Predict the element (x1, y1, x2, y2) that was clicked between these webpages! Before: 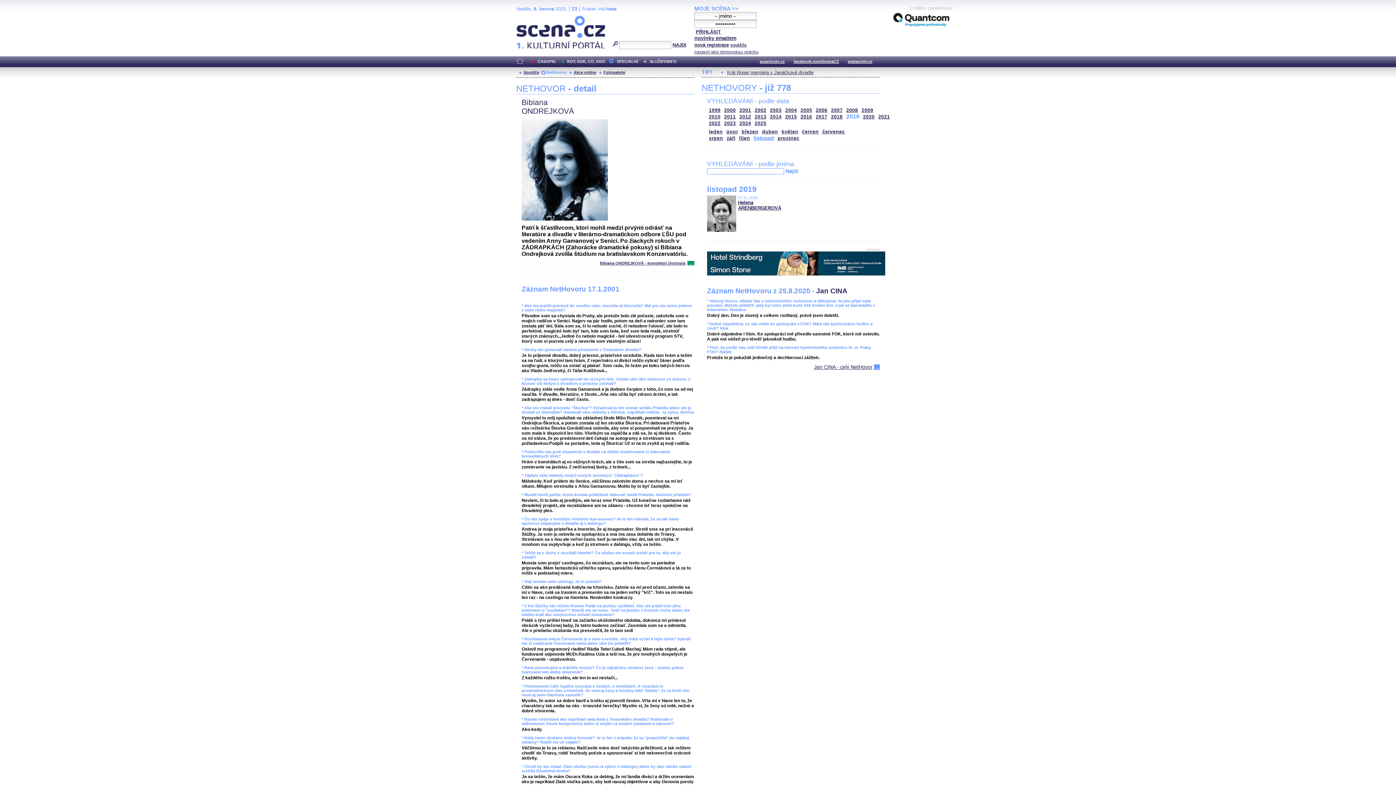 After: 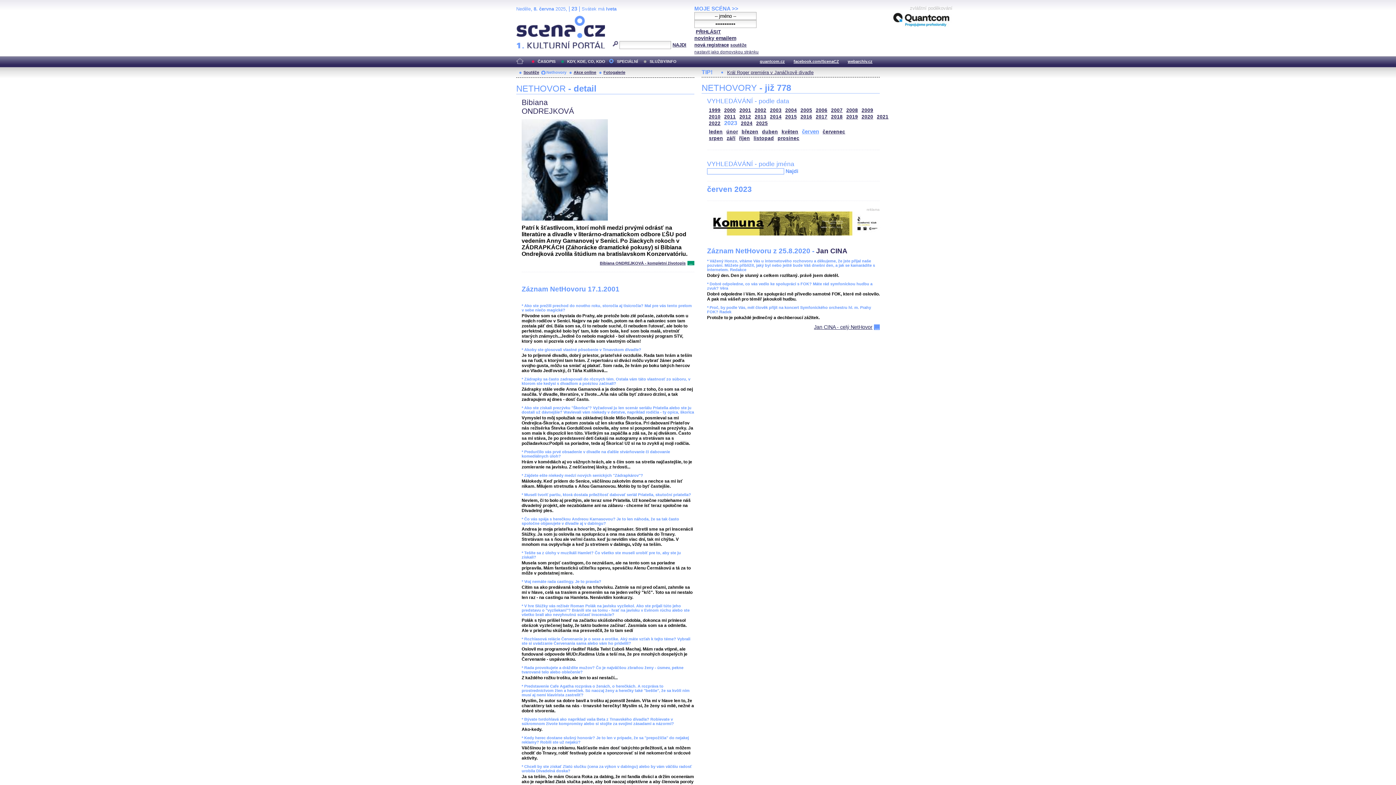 Action: label: 2023 bbox: (724, 120, 736, 126)